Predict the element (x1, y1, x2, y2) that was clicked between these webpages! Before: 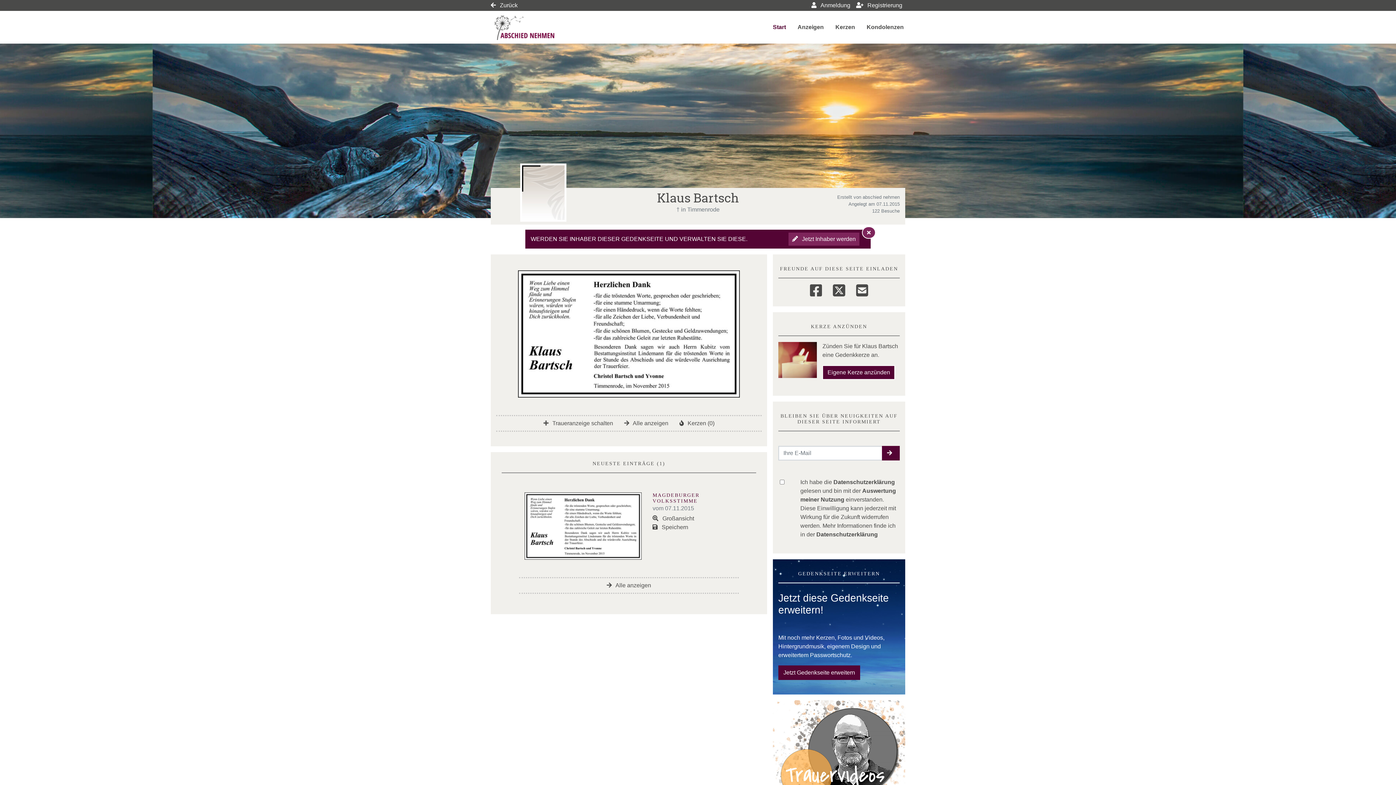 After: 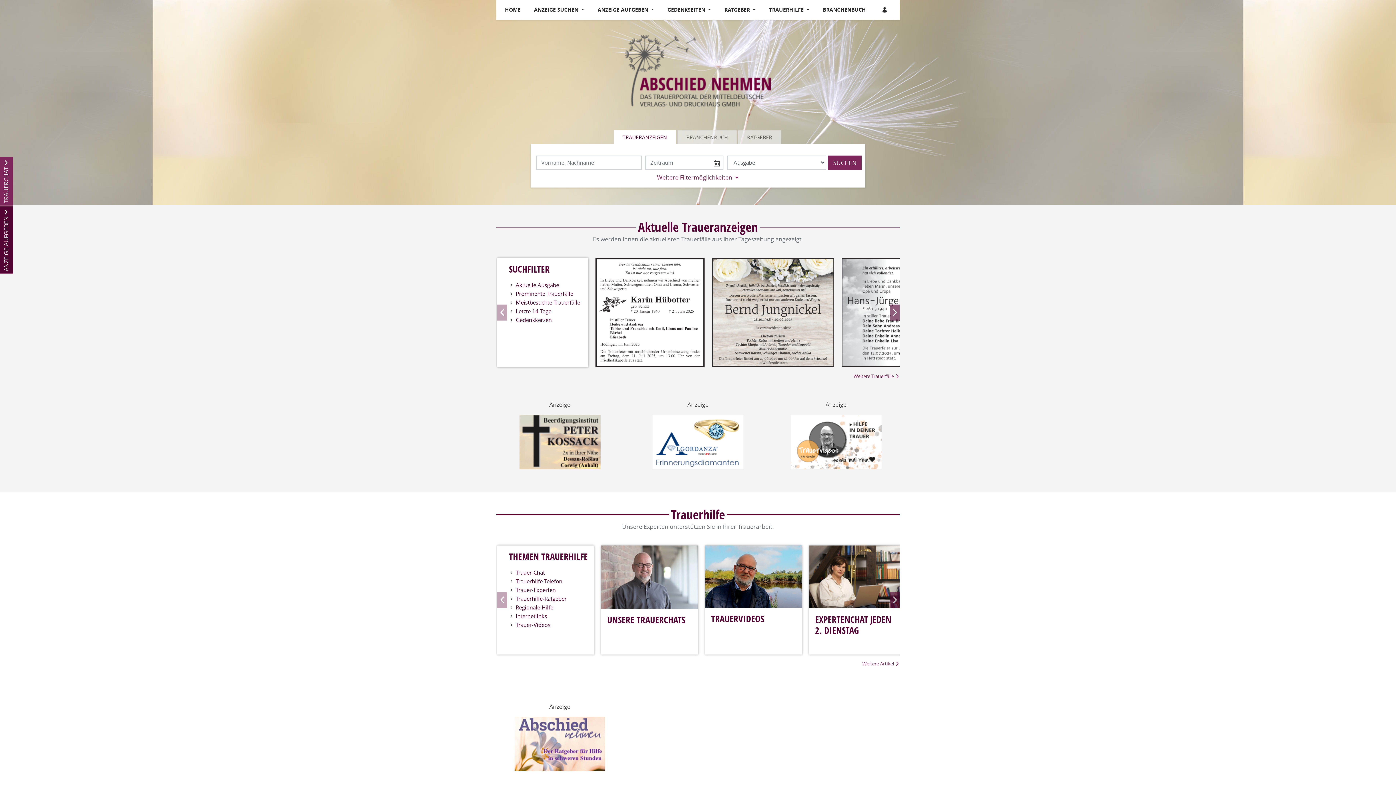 Action: bbox: (490, 2, 517, 8) label:  Zurück